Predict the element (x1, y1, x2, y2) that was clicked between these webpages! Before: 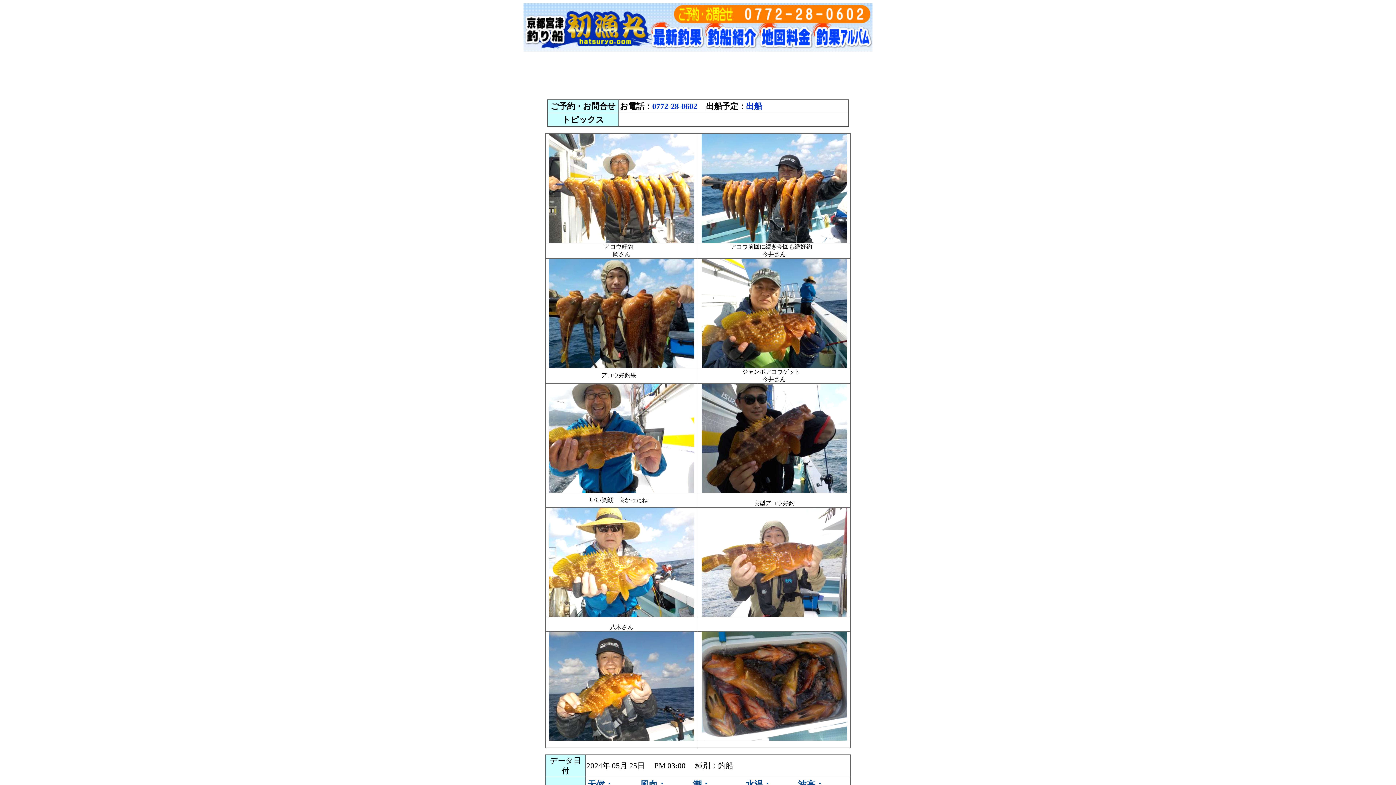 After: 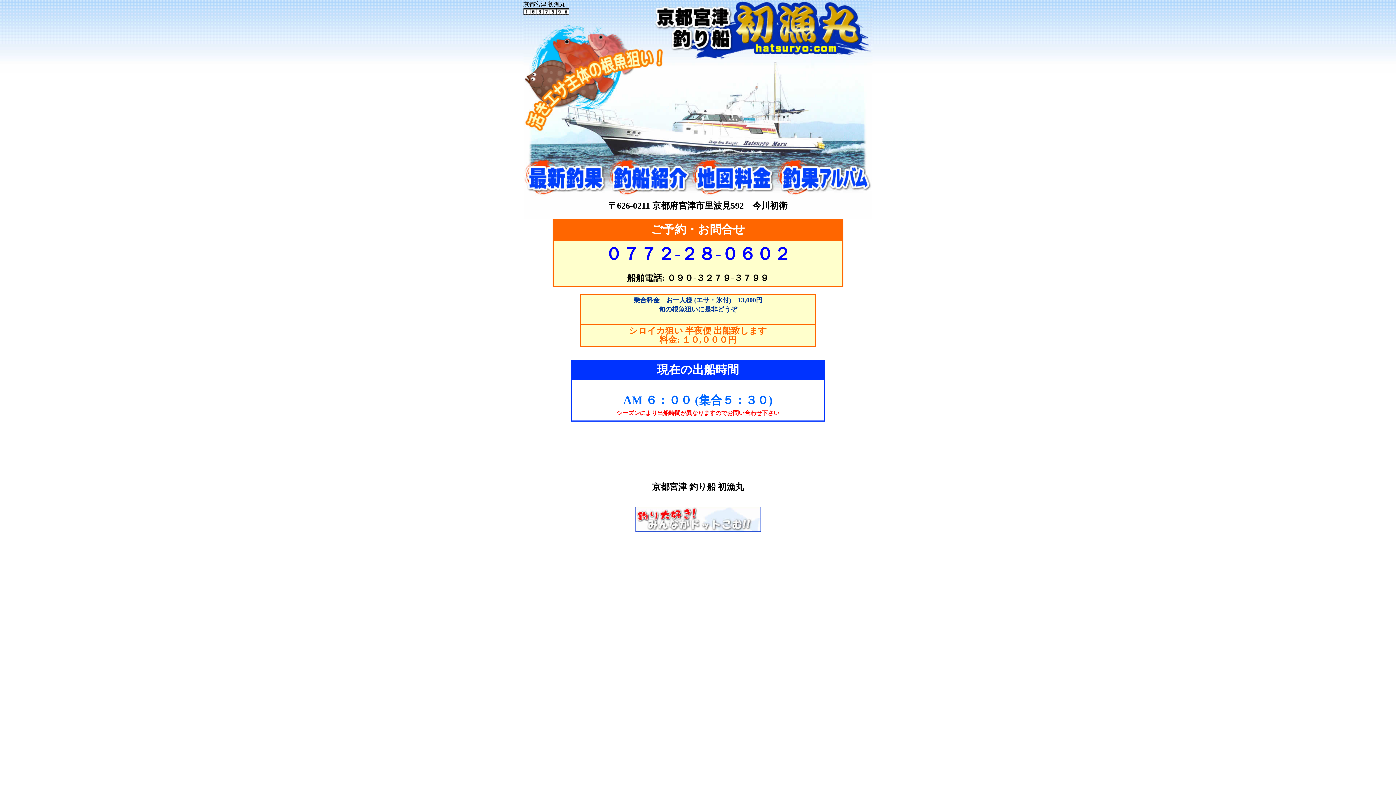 Action: bbox: (523, 45, 650, 53)